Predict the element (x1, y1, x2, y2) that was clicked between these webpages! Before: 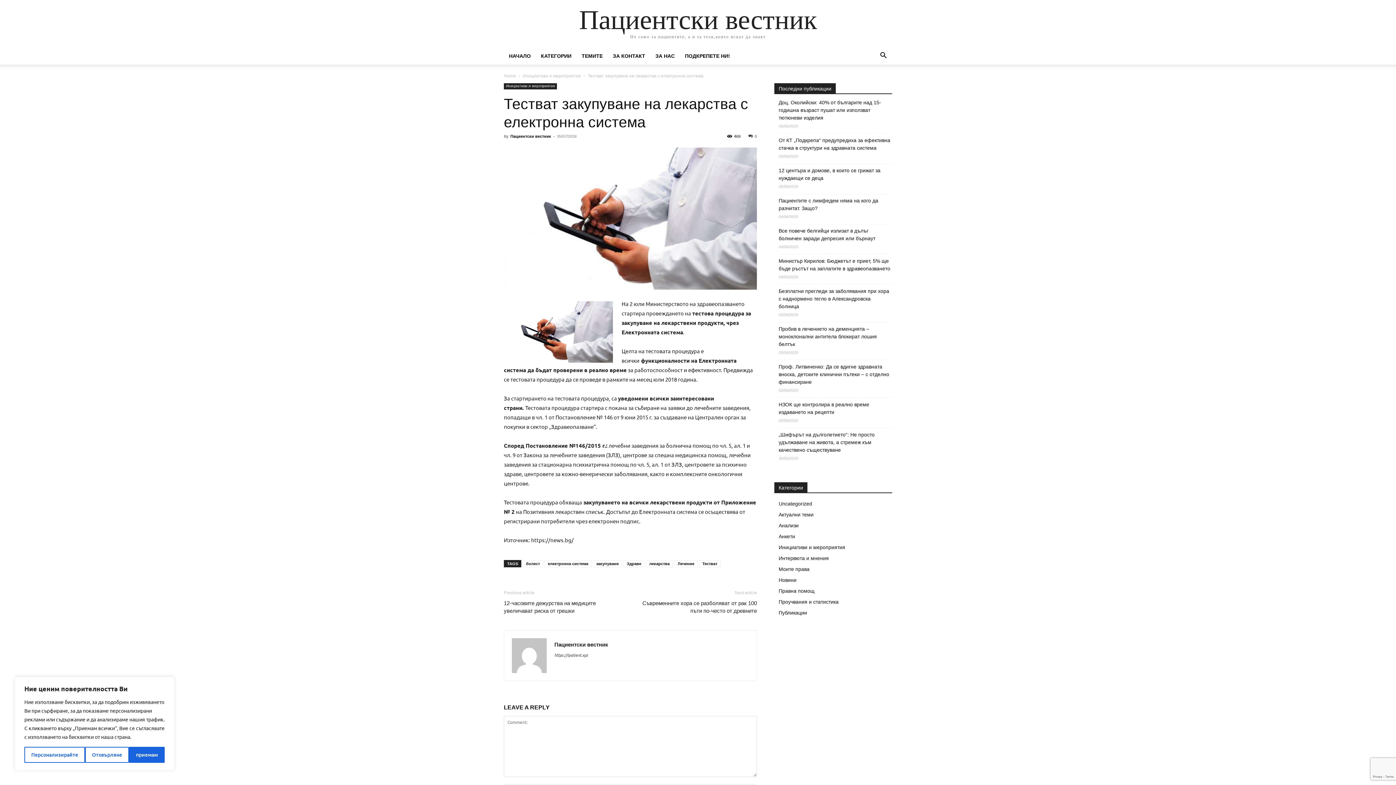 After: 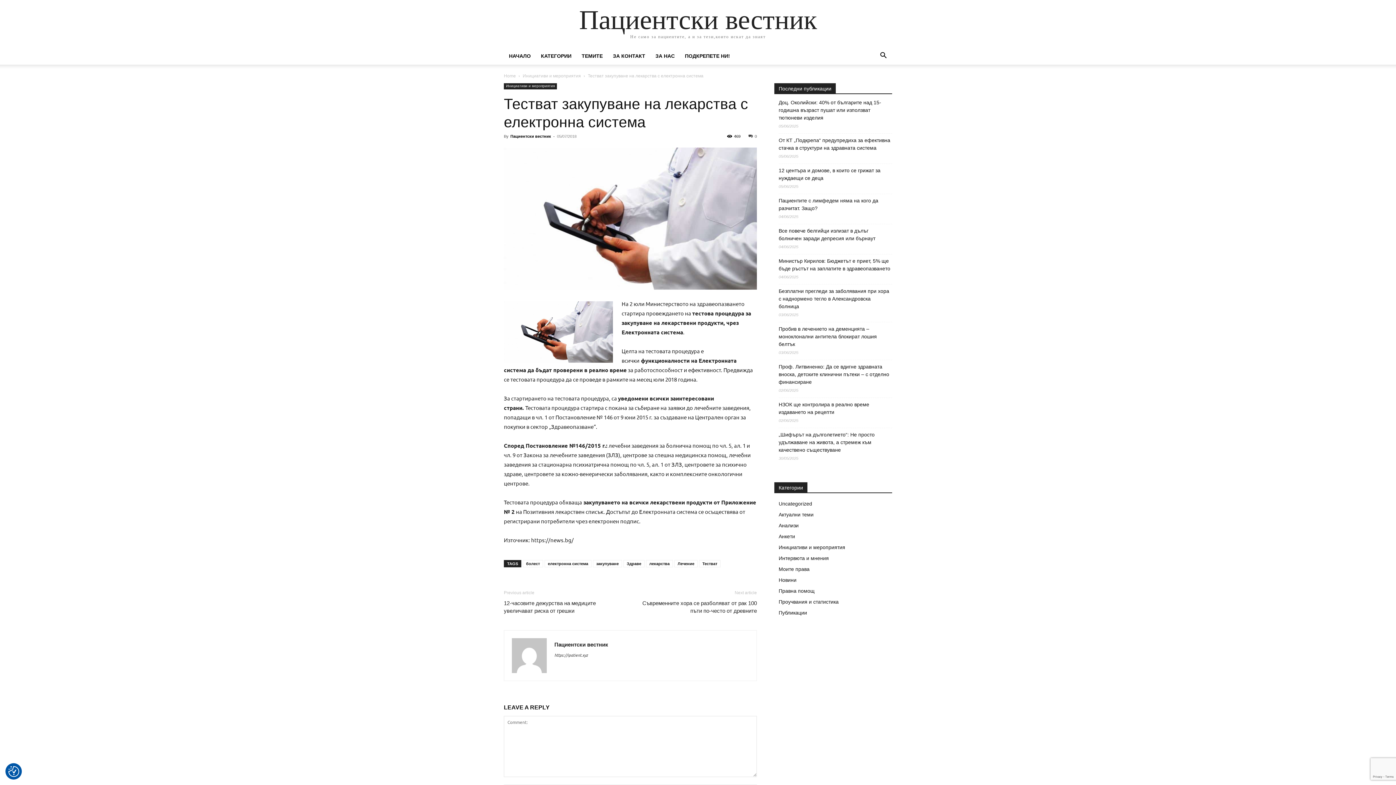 Action: bbox: (129, 747, 164, 763) label: приемам